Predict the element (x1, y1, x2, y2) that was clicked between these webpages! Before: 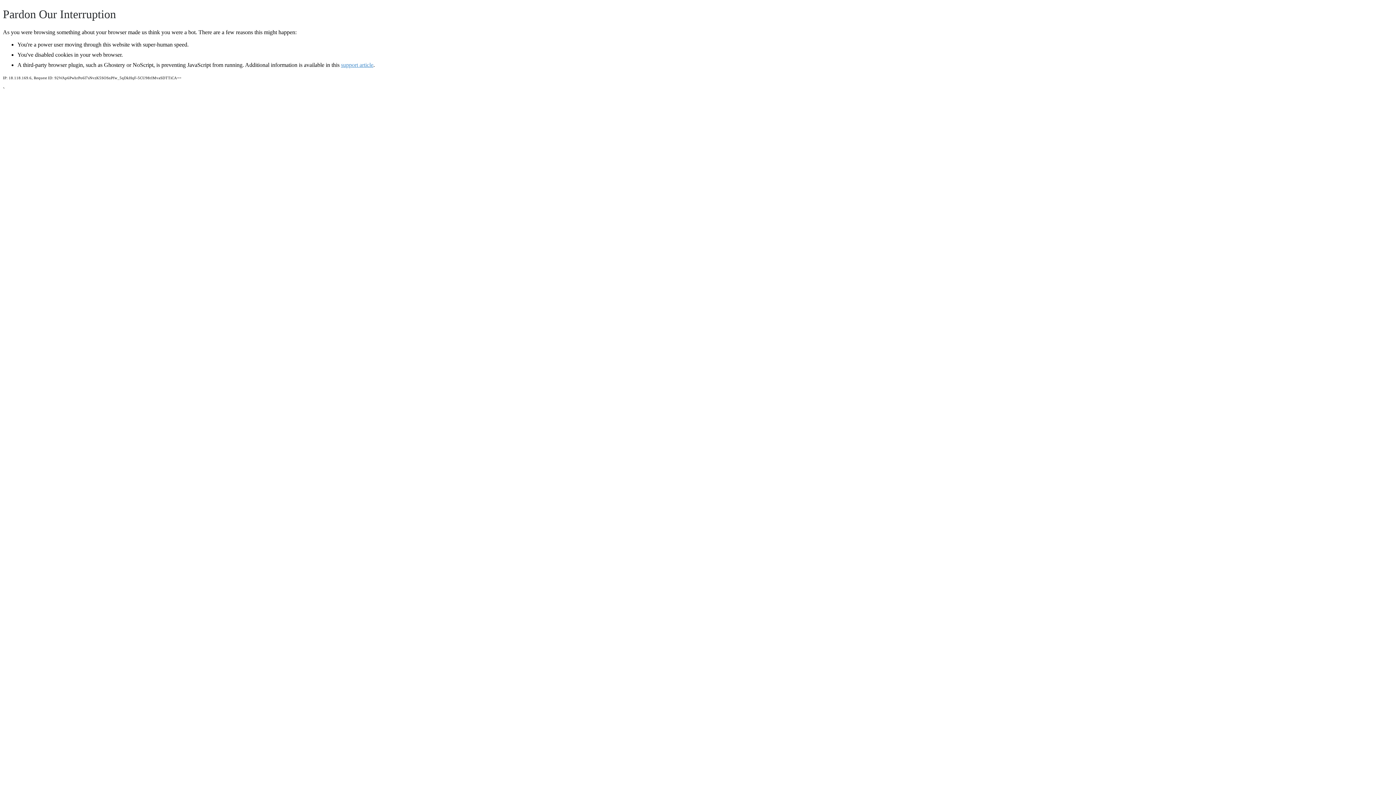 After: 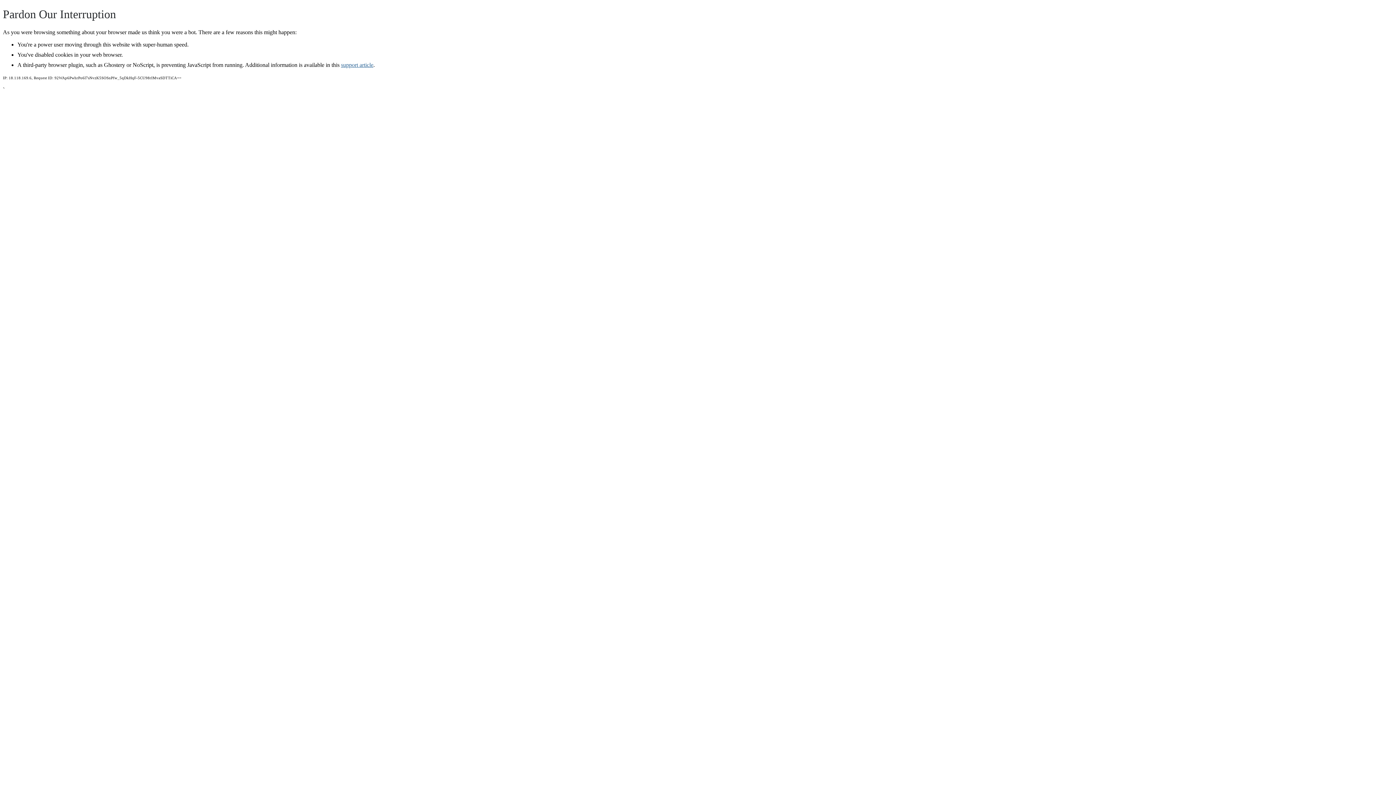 Action: label: support article bbox: (341, 61, 373, 67)